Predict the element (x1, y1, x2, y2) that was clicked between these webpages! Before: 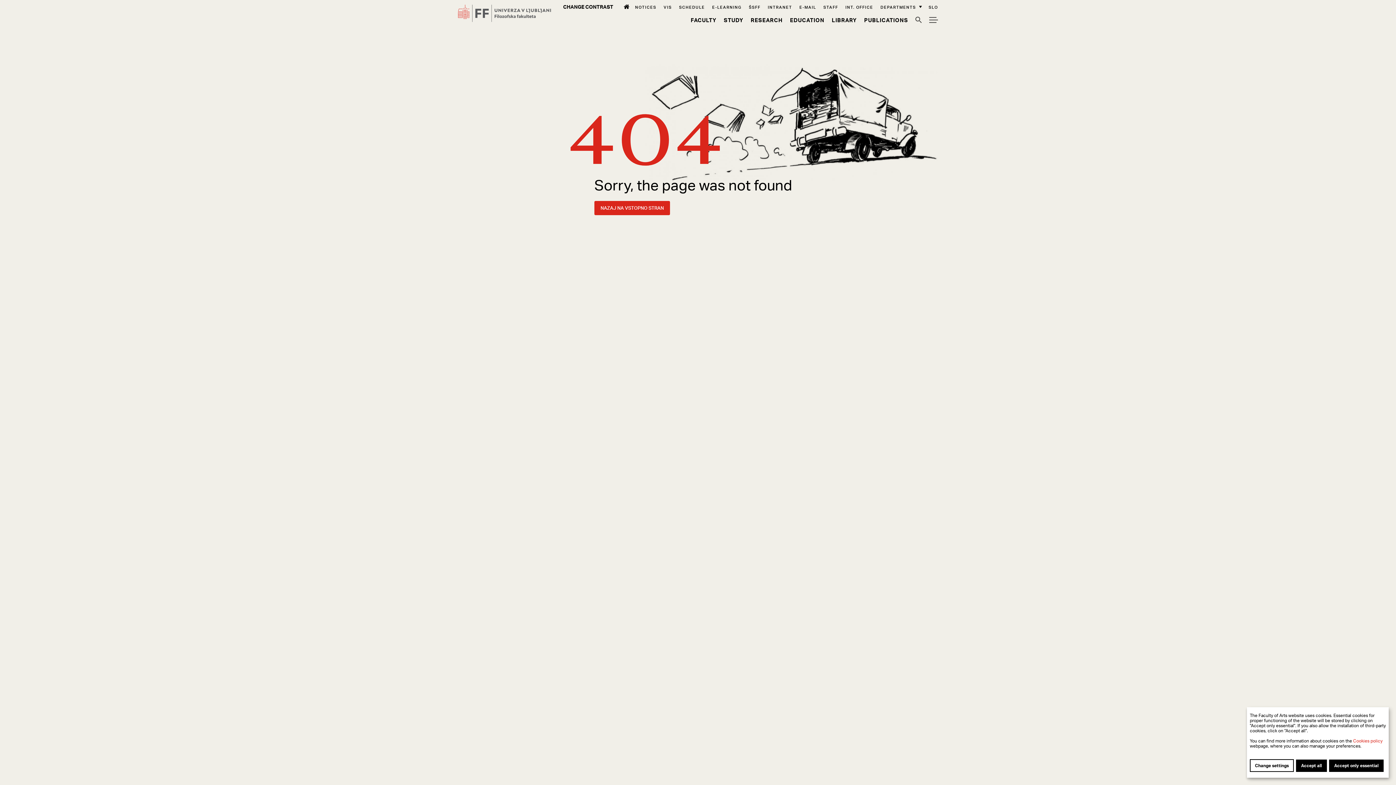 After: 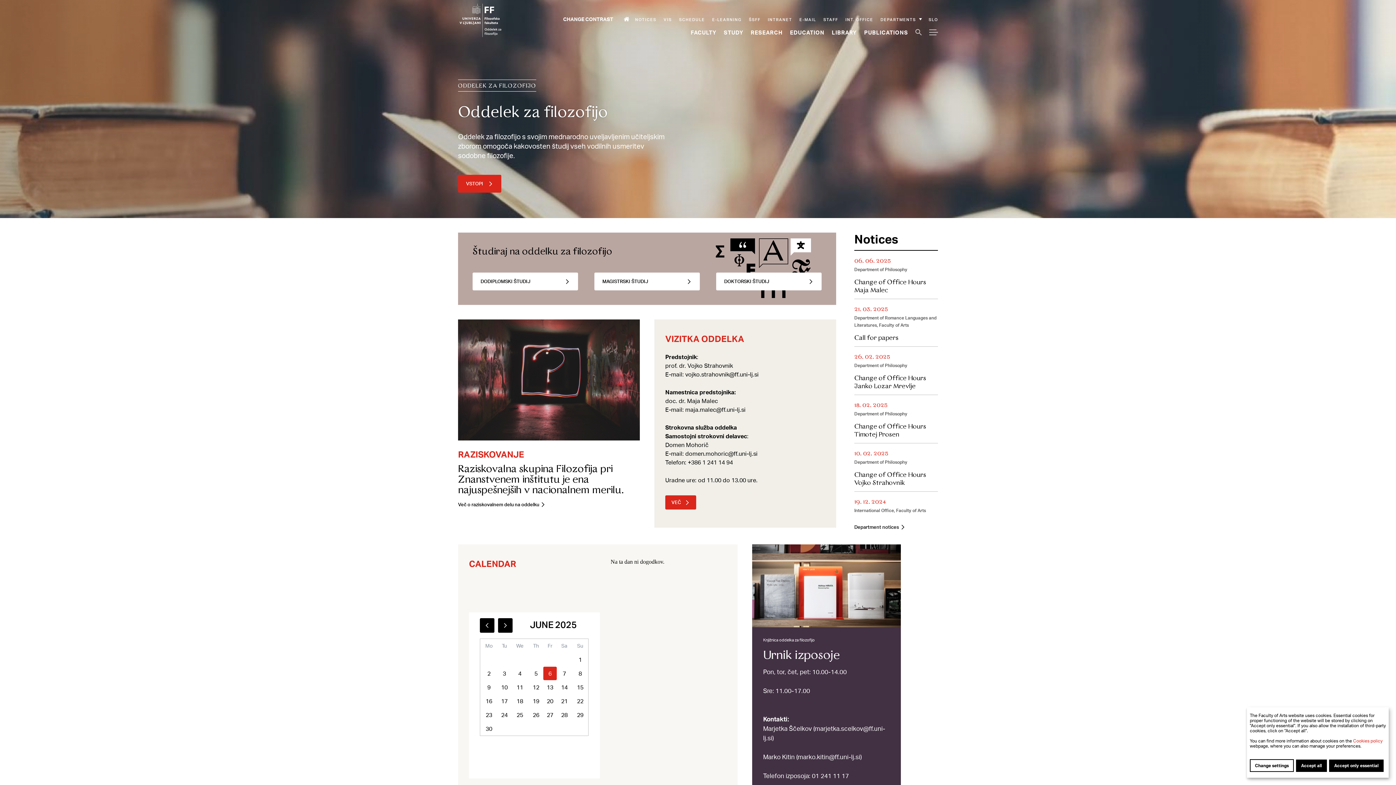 Action: label: Nazaj na vstopno stran bbox: (594, 201, 670, 215)